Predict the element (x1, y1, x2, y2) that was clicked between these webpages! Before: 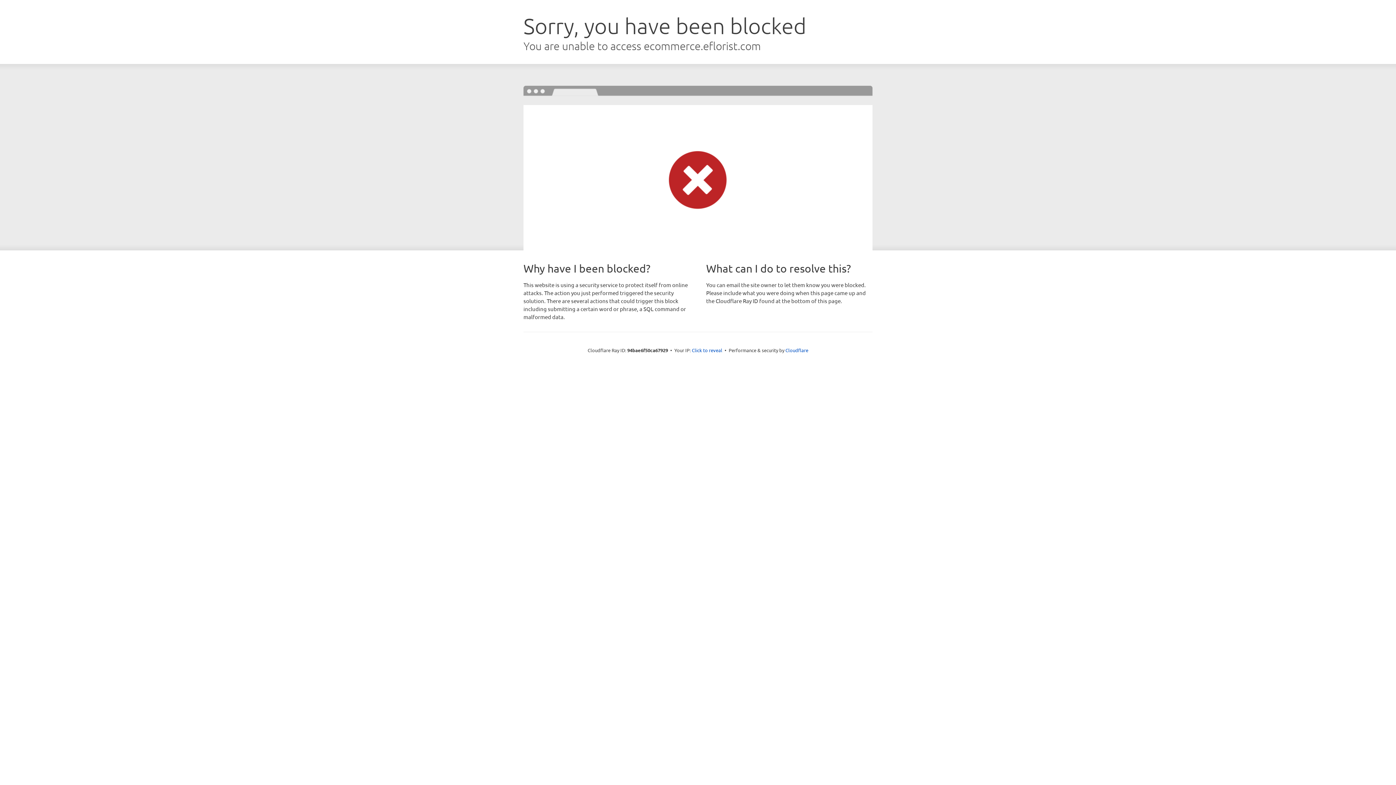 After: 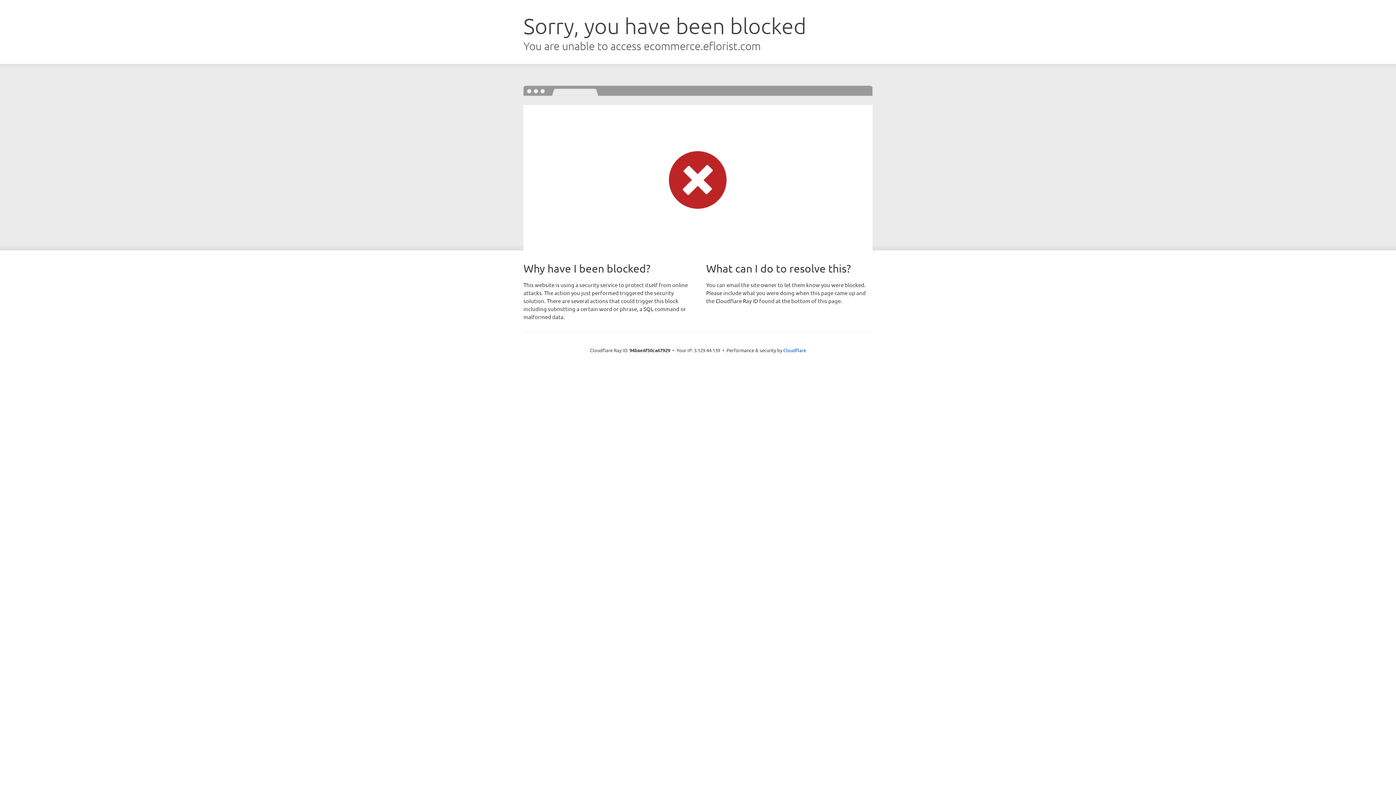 Action: bbox: (692, 346, 722, 353) label: Click to reveal